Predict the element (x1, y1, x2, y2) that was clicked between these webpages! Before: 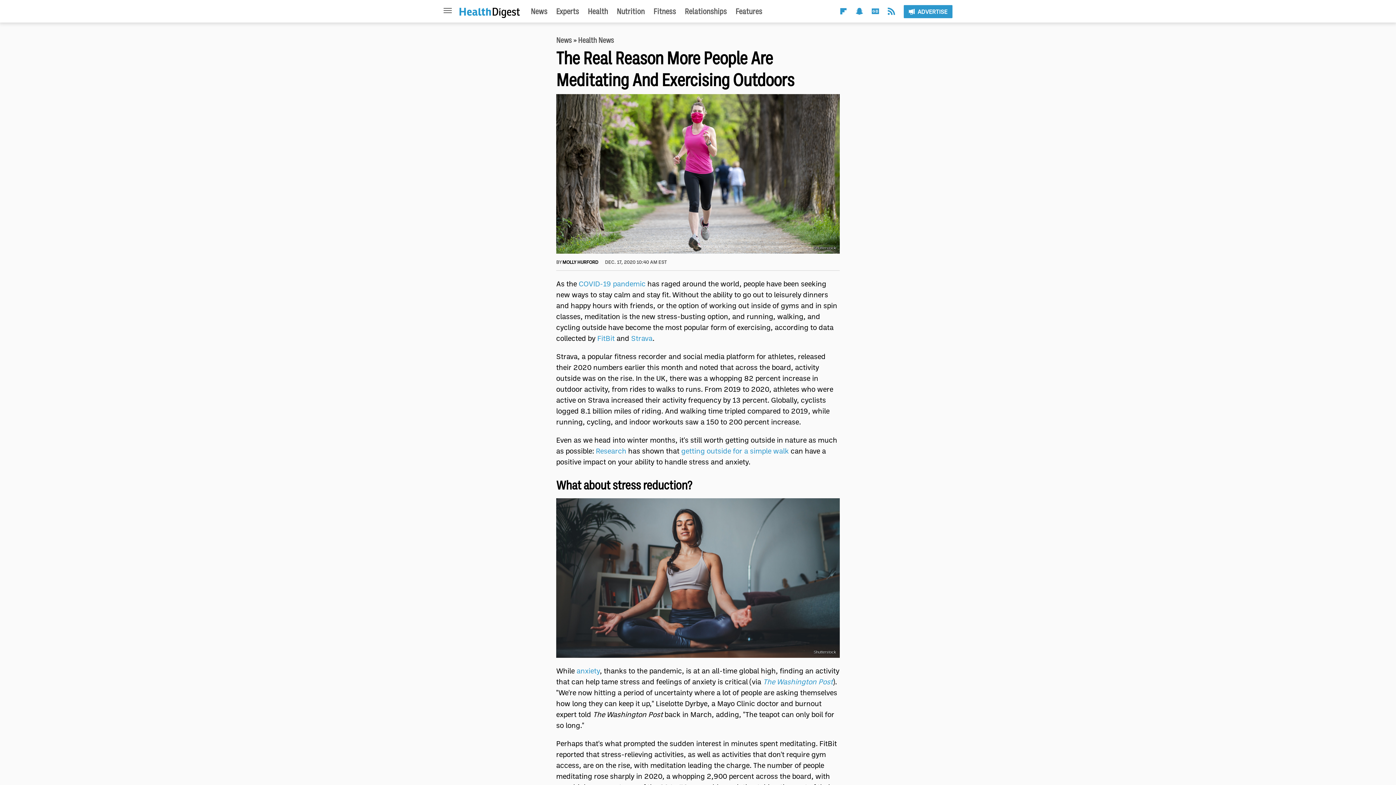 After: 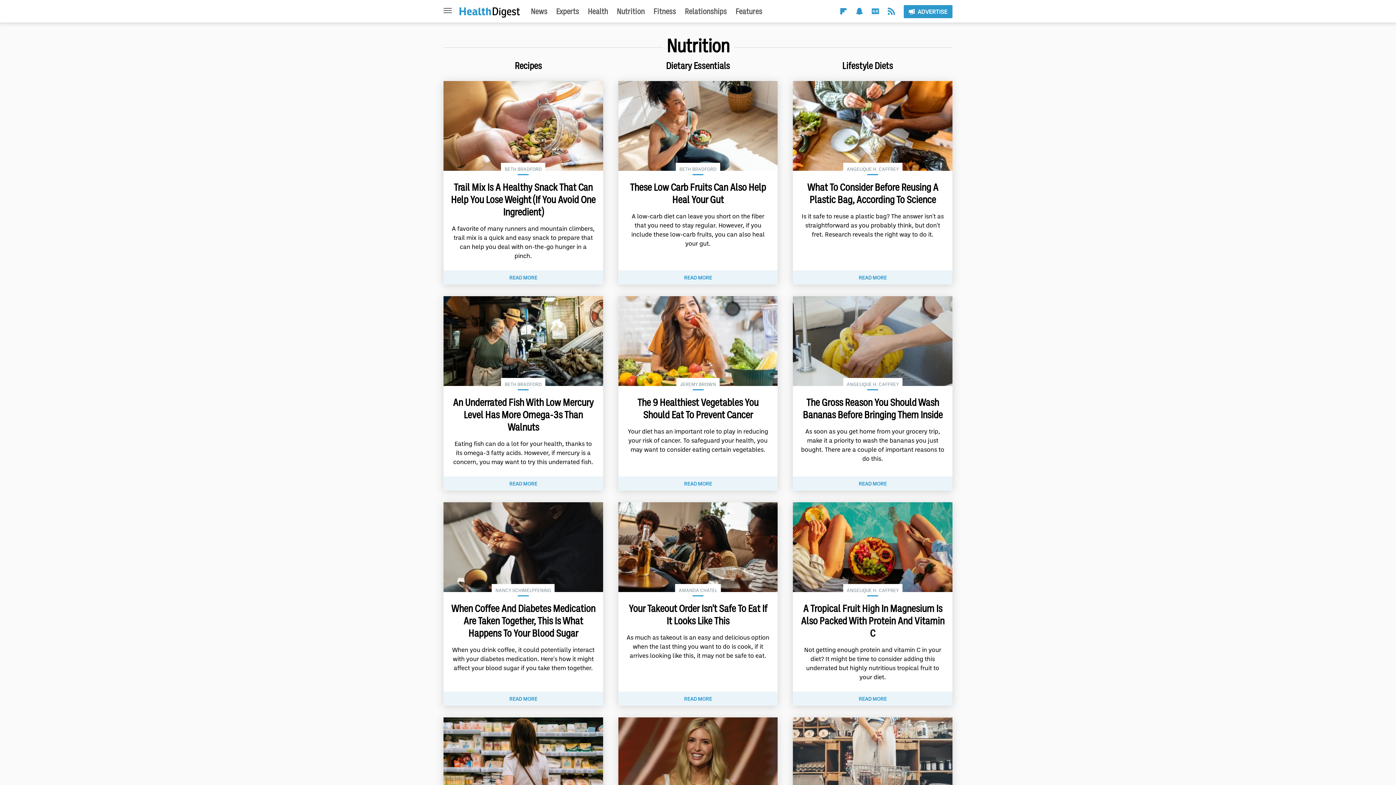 Action: label: Nutrition bbox: (616, 6, 644, 16)